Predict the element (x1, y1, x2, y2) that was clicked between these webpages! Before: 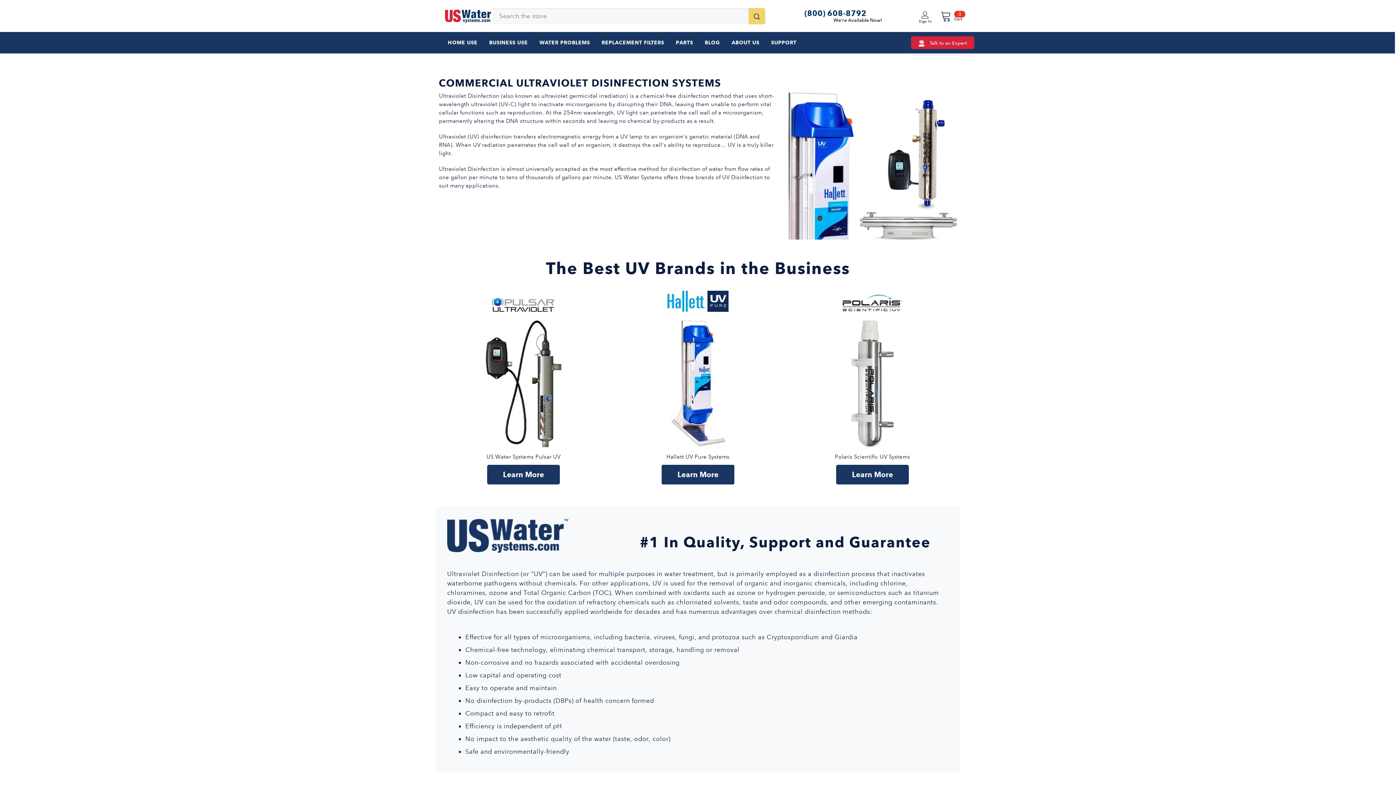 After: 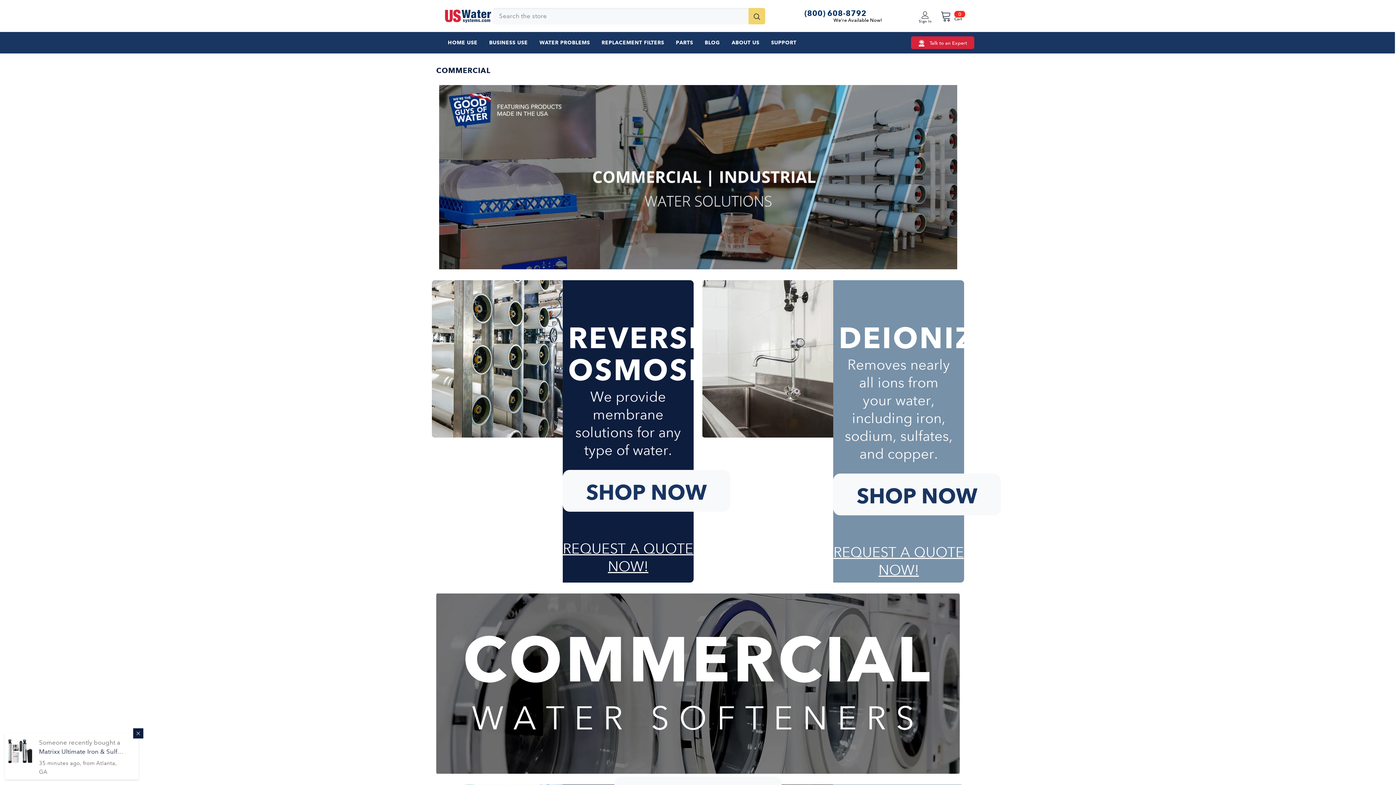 Action: label: BUSINESS USE bbox: (483, 38, 533, 51)